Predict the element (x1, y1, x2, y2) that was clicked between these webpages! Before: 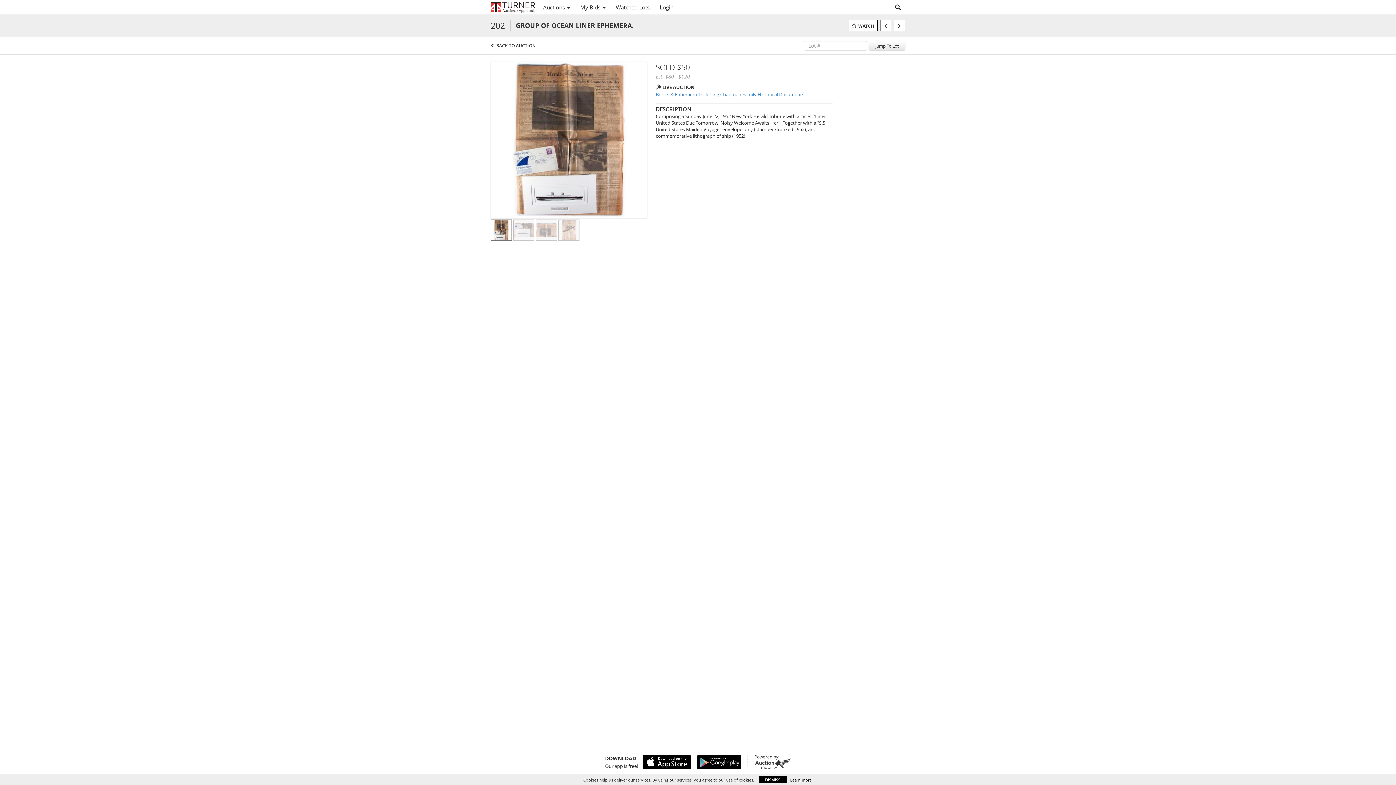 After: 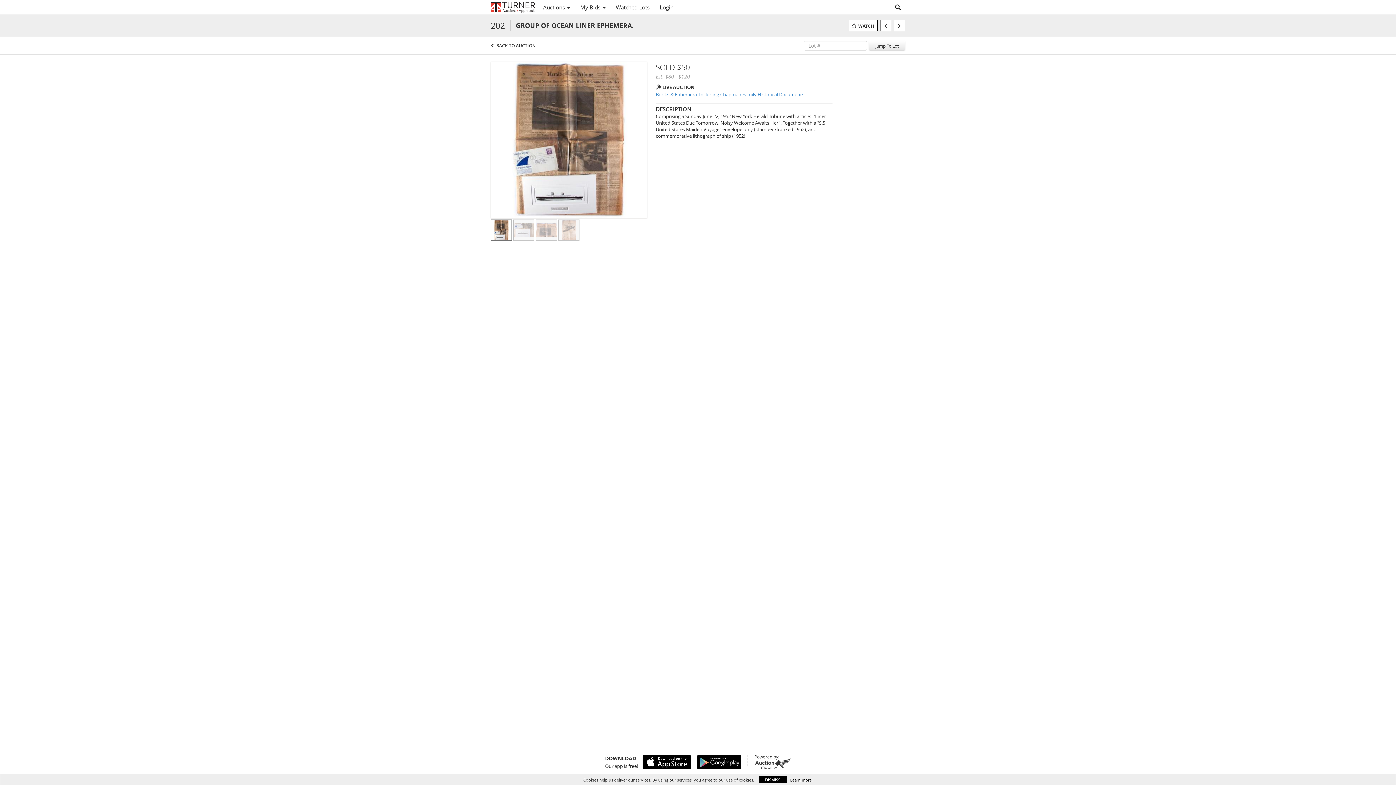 Action: bbox: (692, 755, 741, 769)